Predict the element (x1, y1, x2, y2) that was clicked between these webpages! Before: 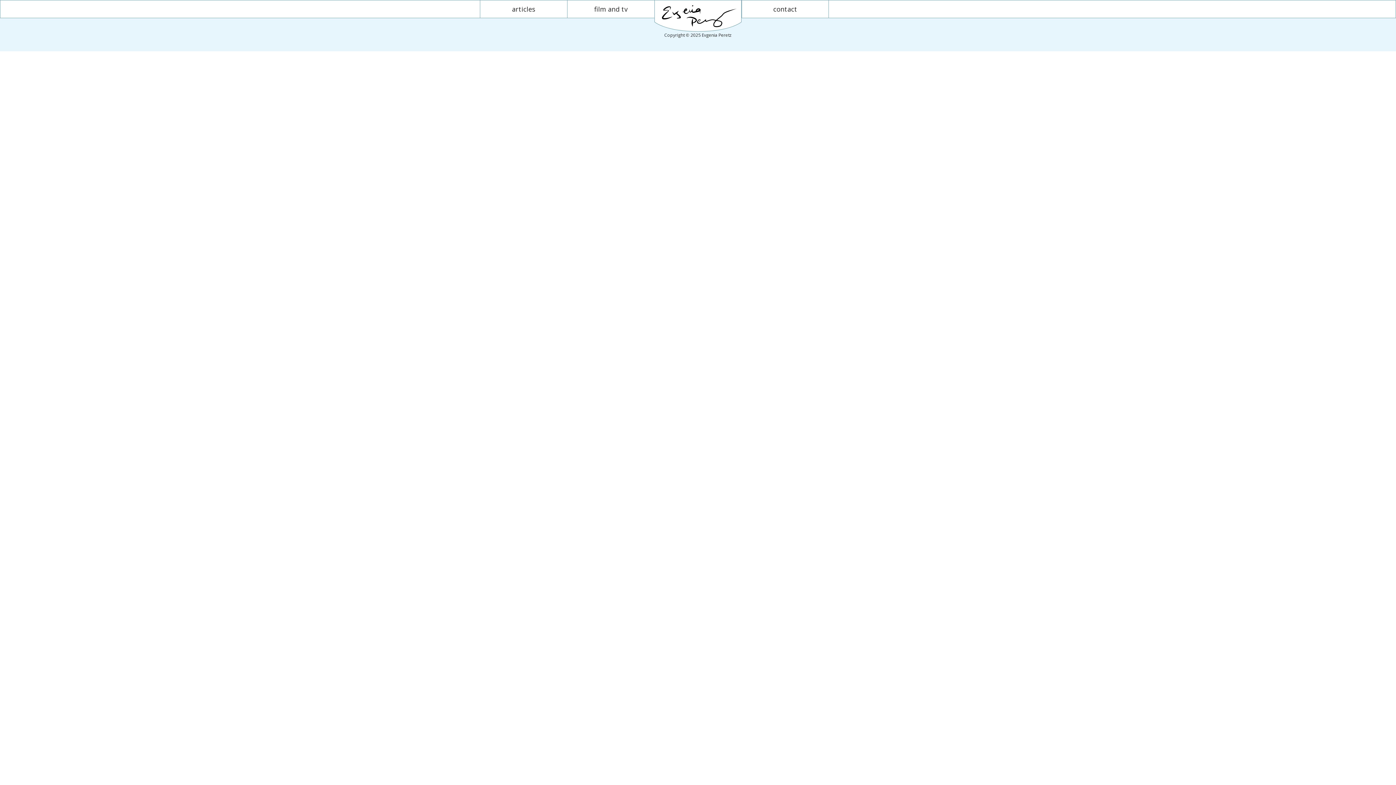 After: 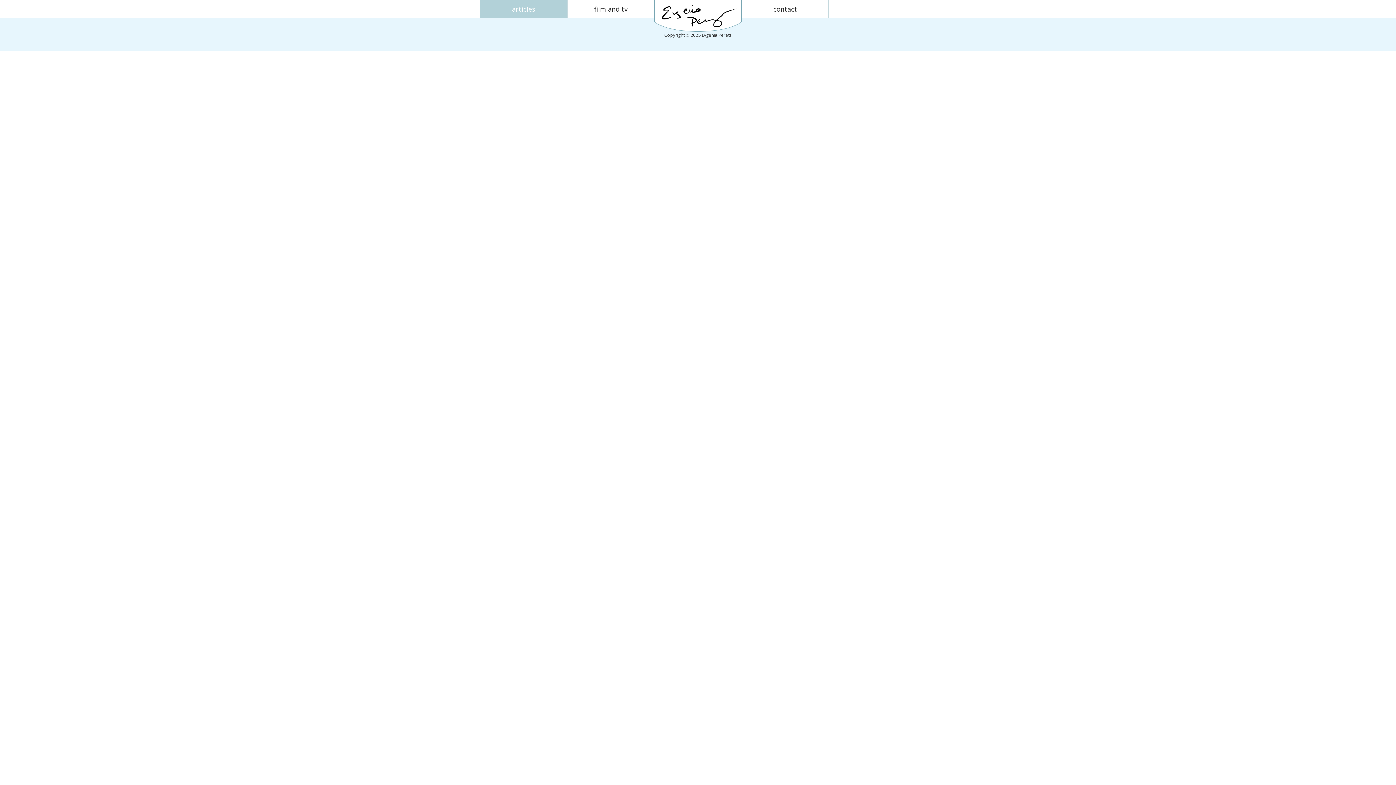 Action: bbox: (480, 0, 567, 17) label: articles